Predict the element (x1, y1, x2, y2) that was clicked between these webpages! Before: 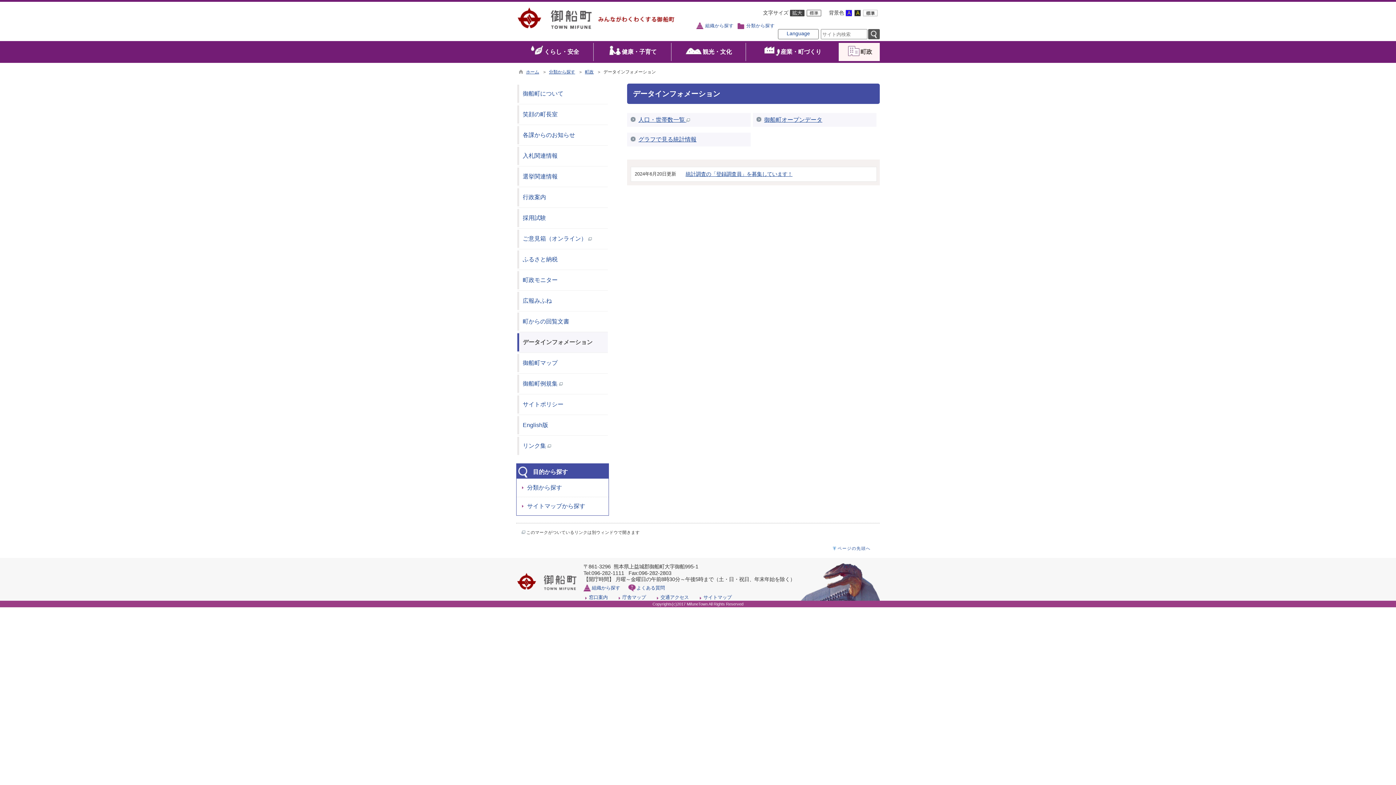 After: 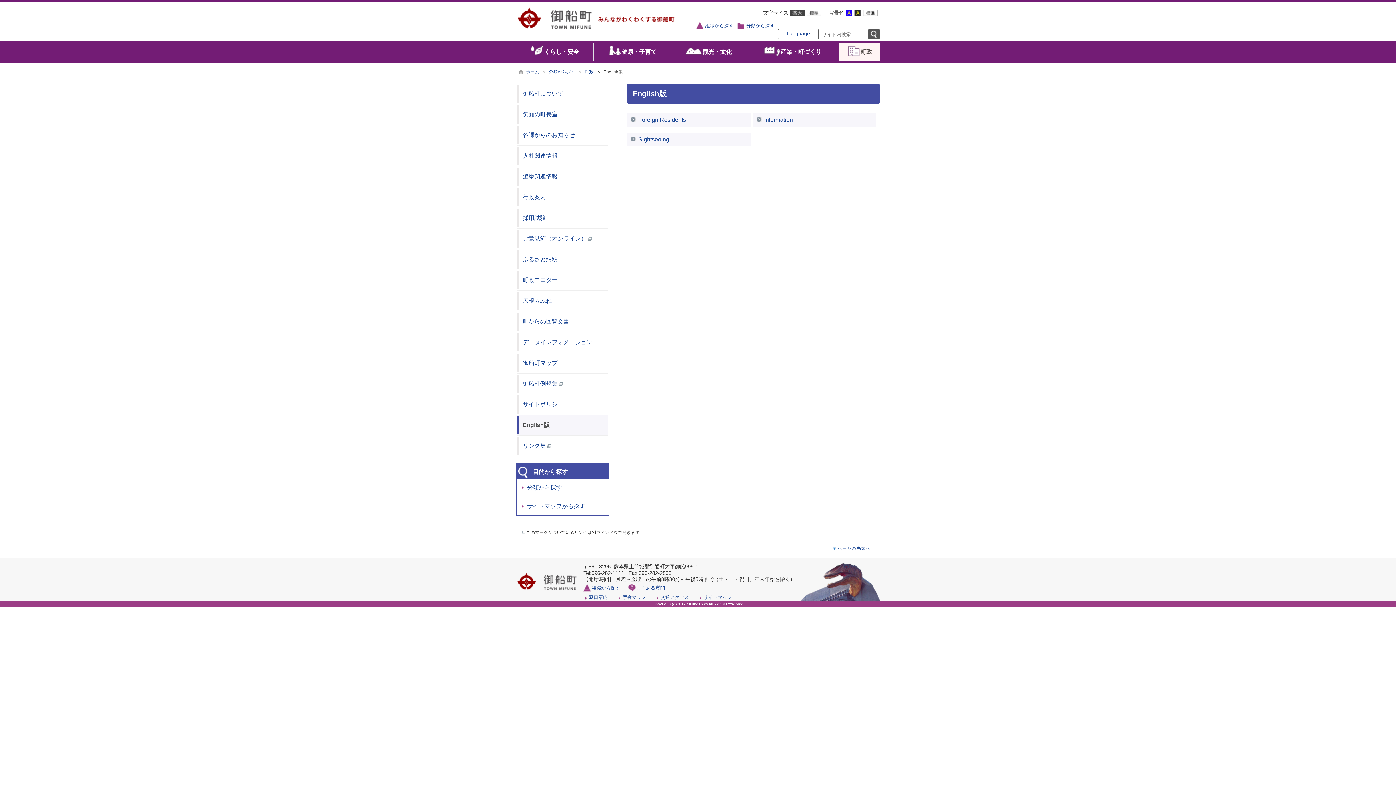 Action: bbox: (517, 416, 593, 434) label: English版